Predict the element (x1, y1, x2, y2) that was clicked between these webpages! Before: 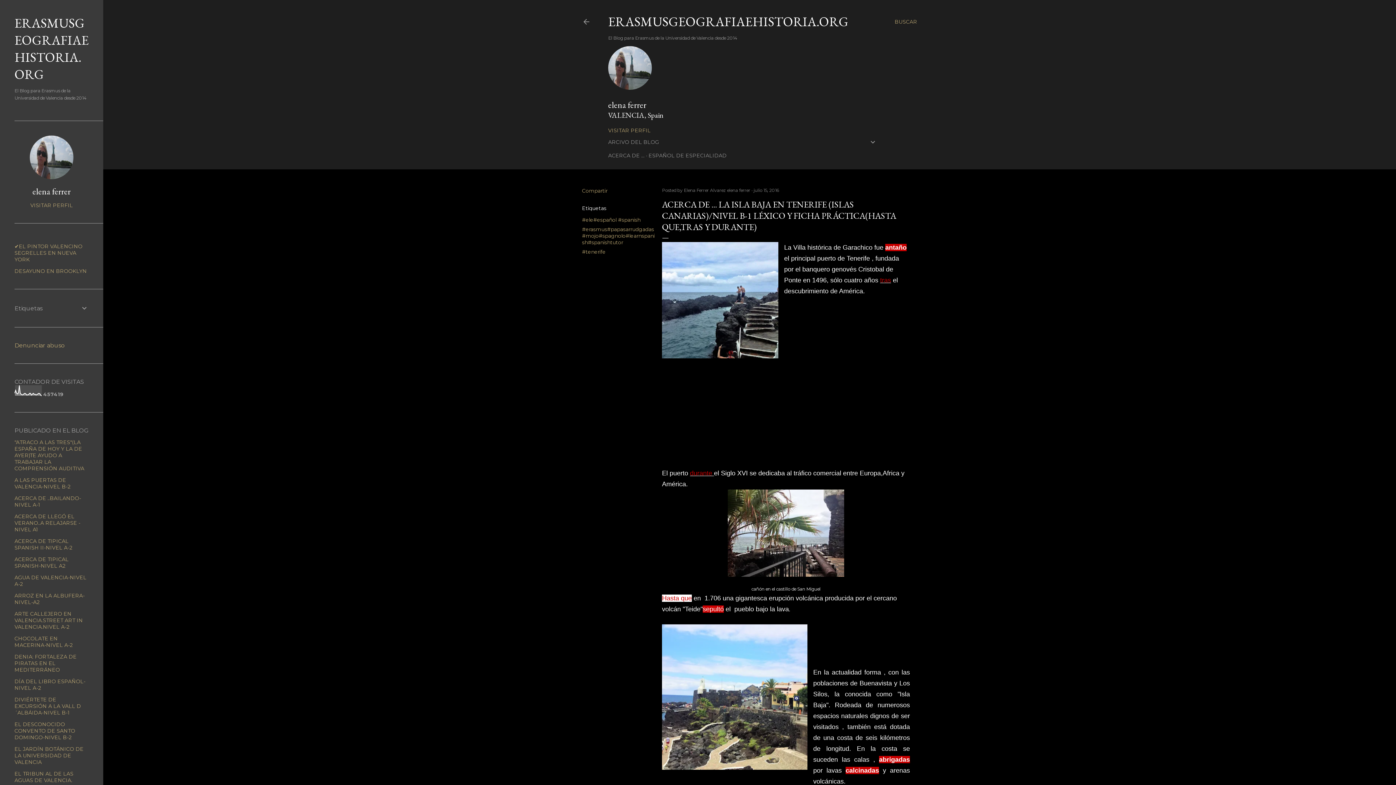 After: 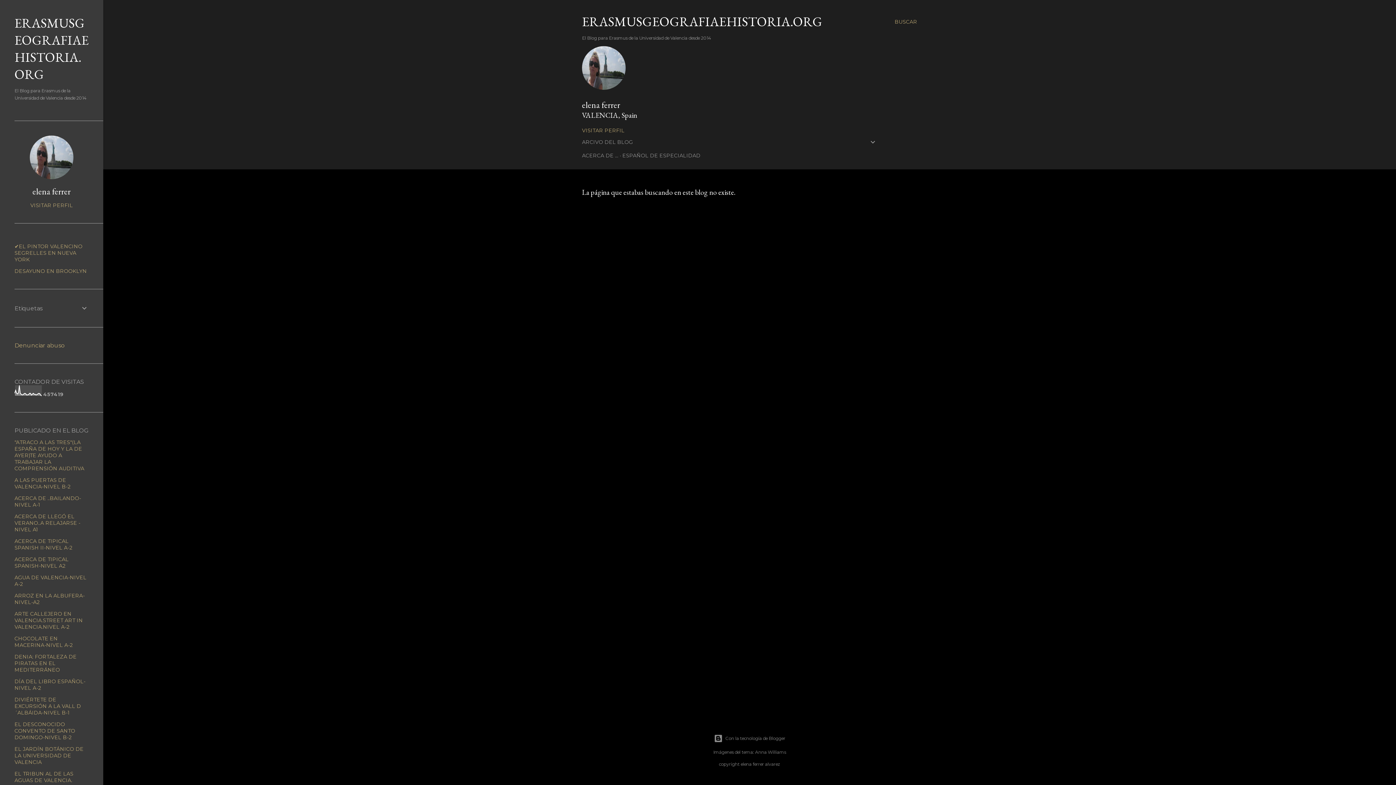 Action: label: EL JARDÍN BOTÁNICO DE LA UNIVERSIDAD DE VALENCIA bbox: (14, 746, 83, 765)